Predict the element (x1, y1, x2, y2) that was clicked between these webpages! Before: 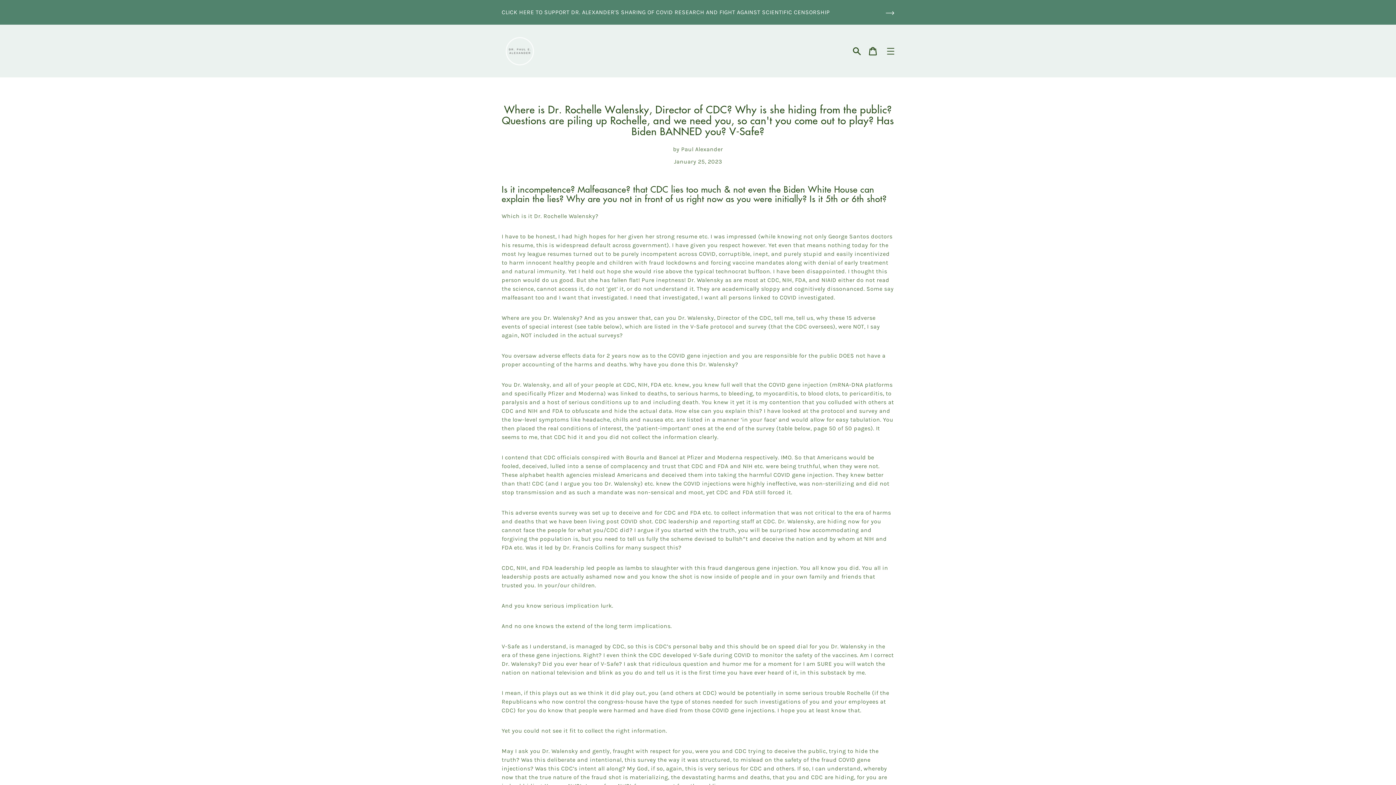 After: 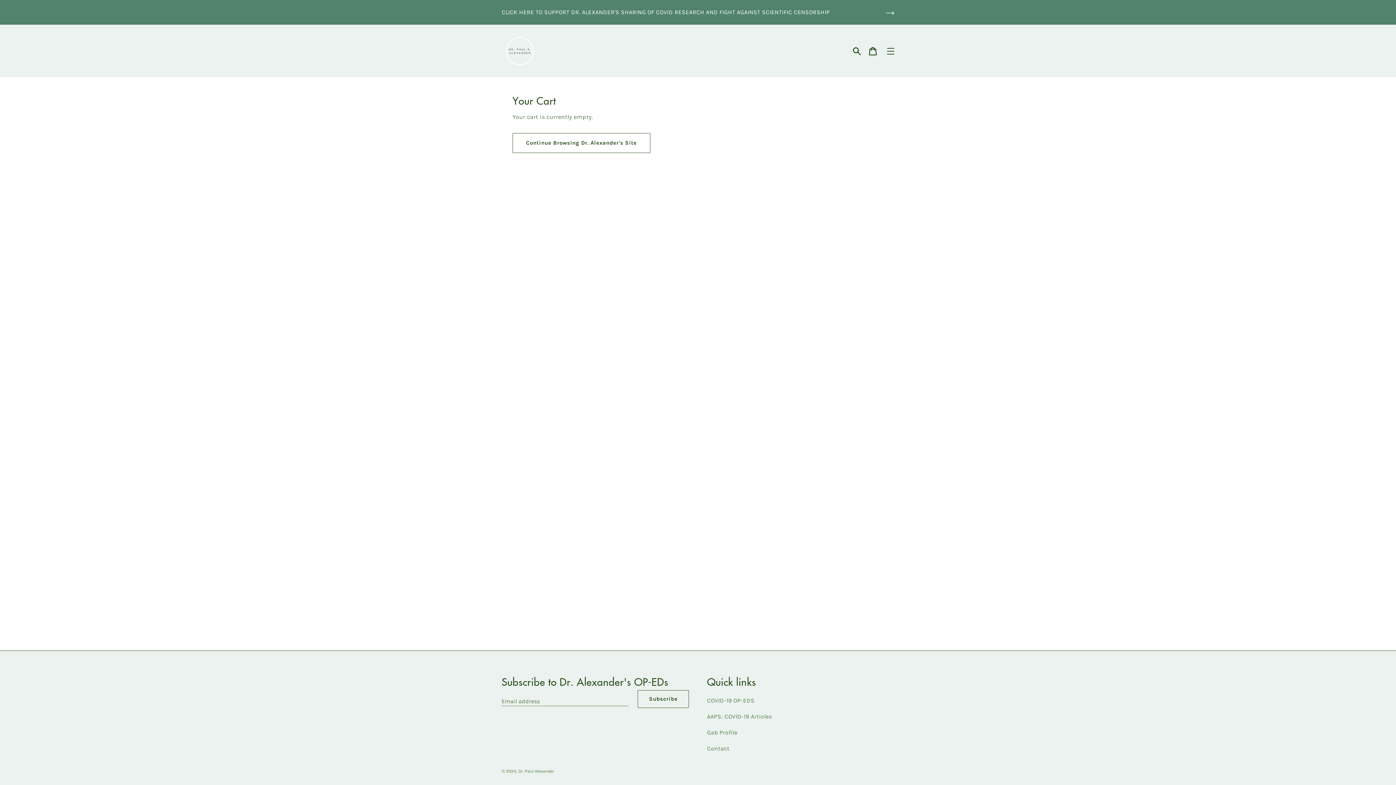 Action: bbox: (865, 43, 881, 59) label: Cart